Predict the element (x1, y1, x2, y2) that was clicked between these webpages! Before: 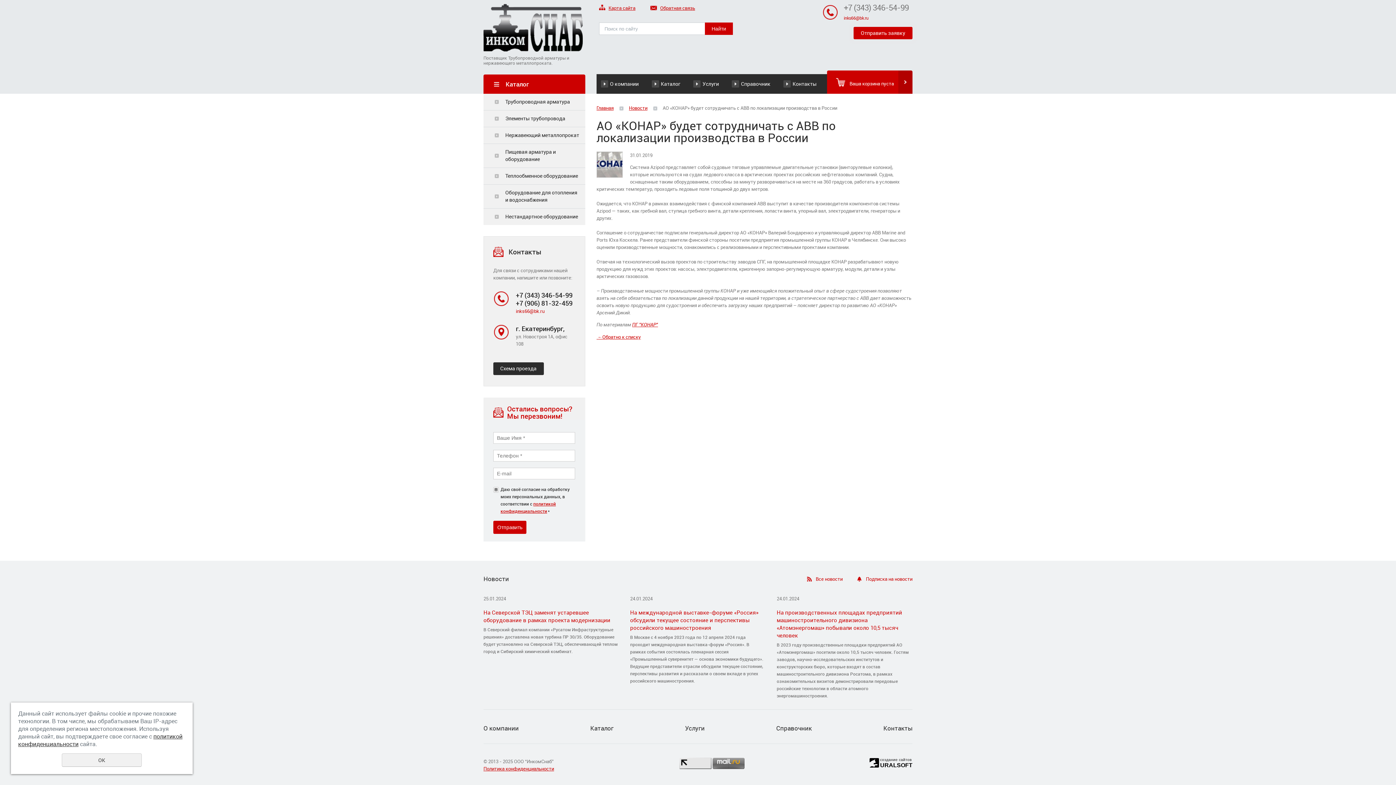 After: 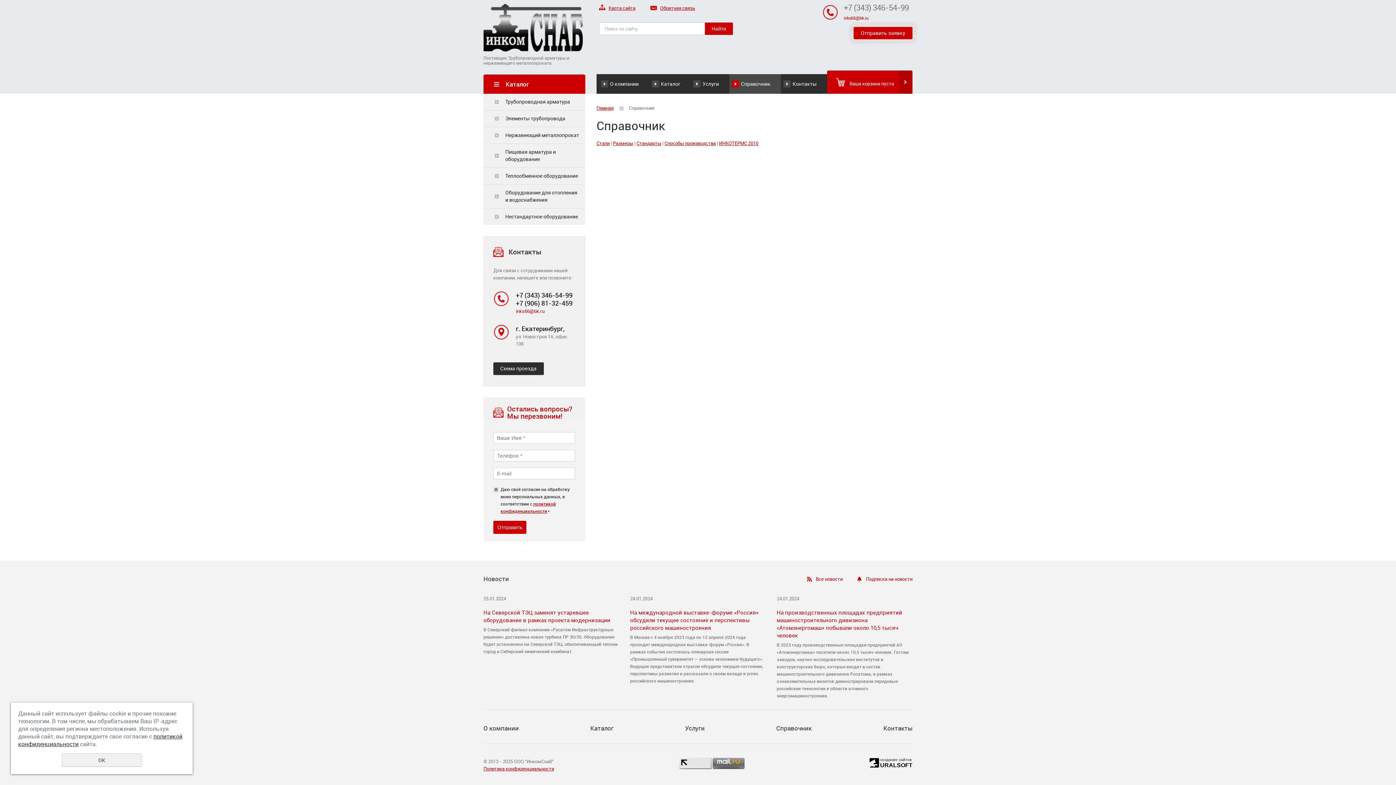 Action: bbox: (729, 74, 781, 93) label: Справочник